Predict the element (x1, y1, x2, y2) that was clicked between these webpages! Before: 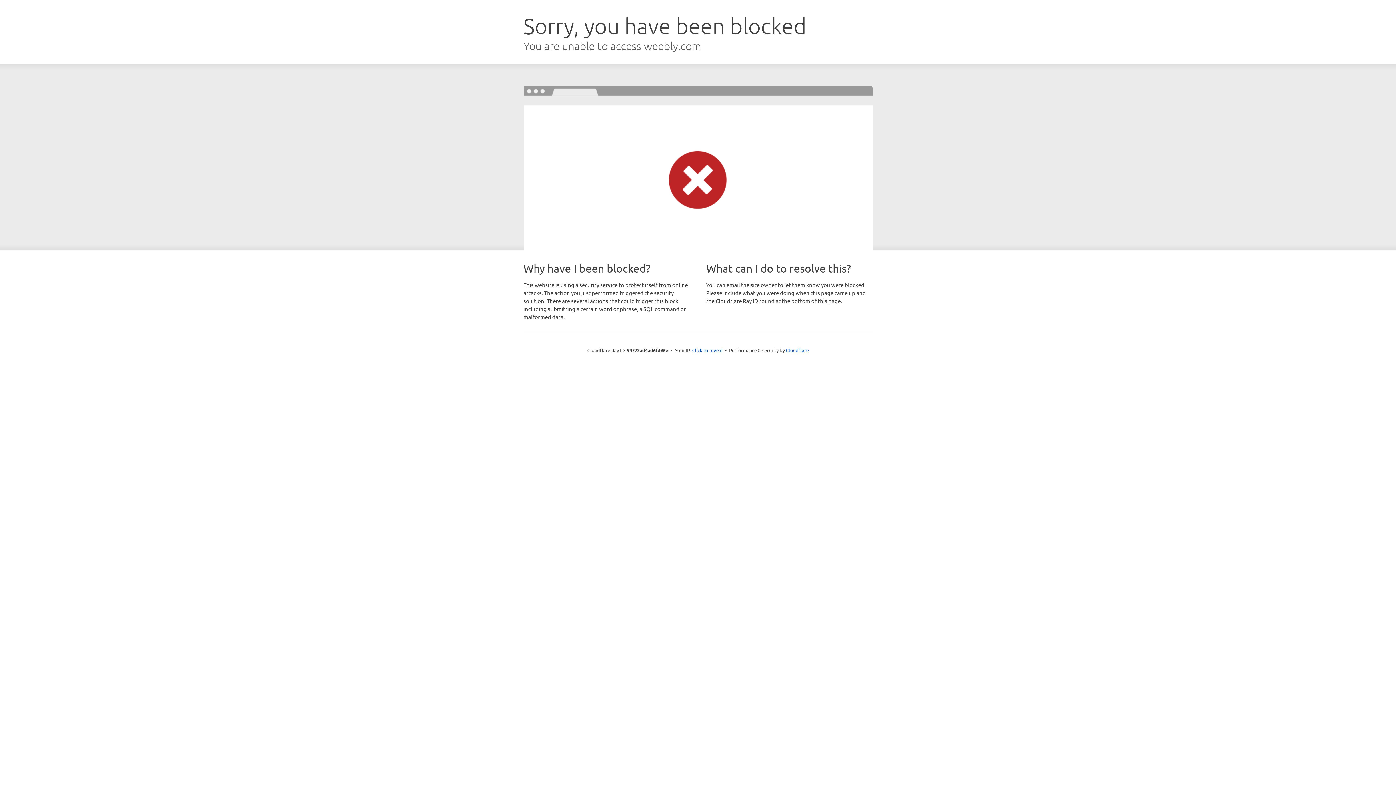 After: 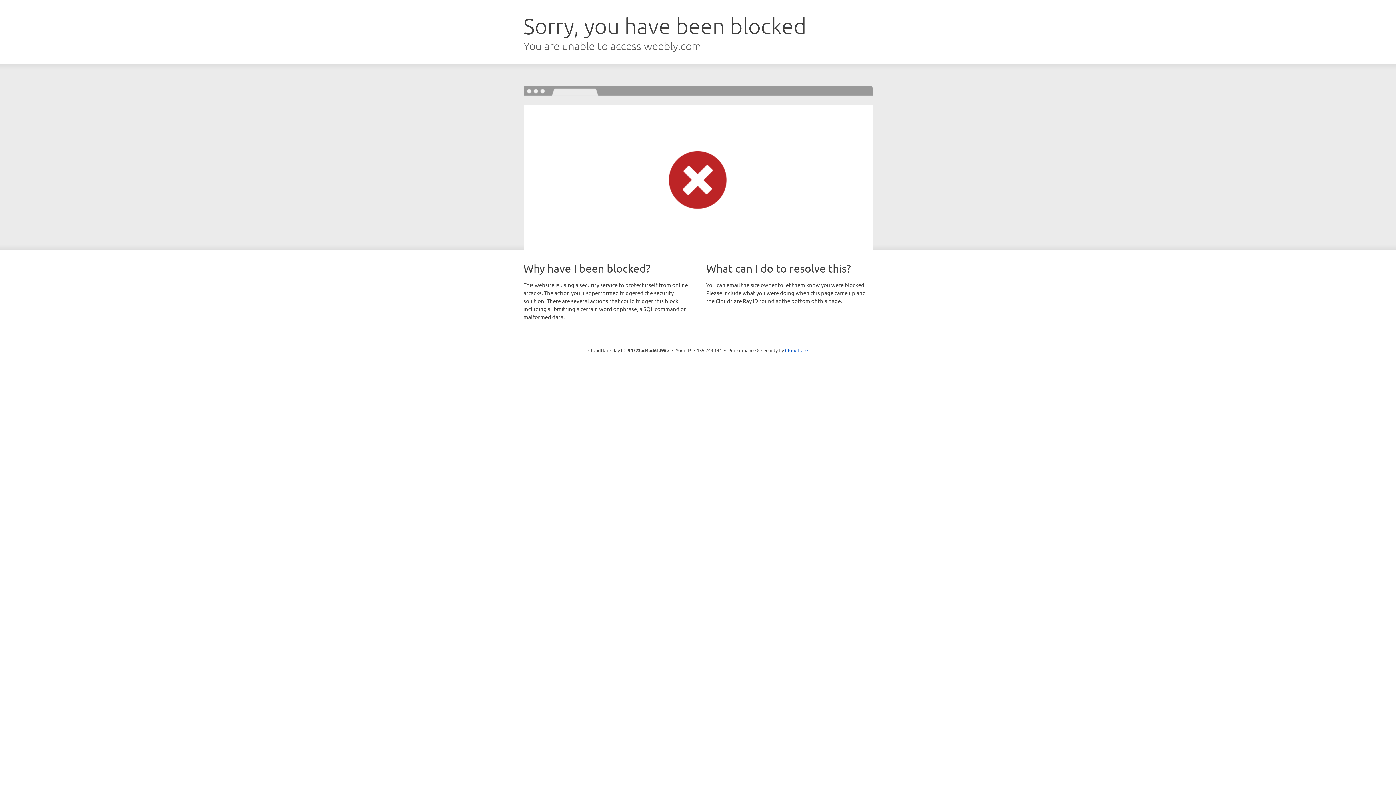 Action: label: Click to reveal bbox: (692, 346, 722, 353)